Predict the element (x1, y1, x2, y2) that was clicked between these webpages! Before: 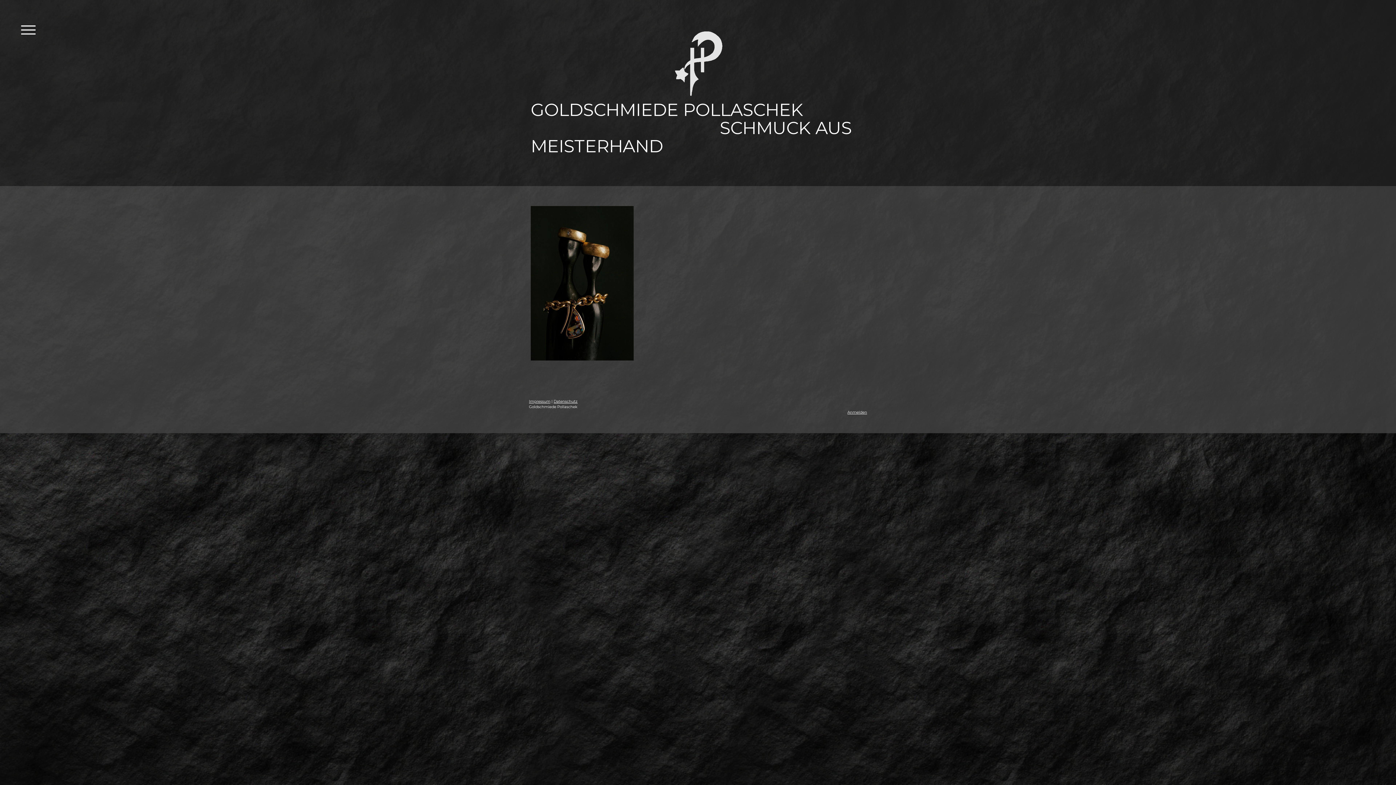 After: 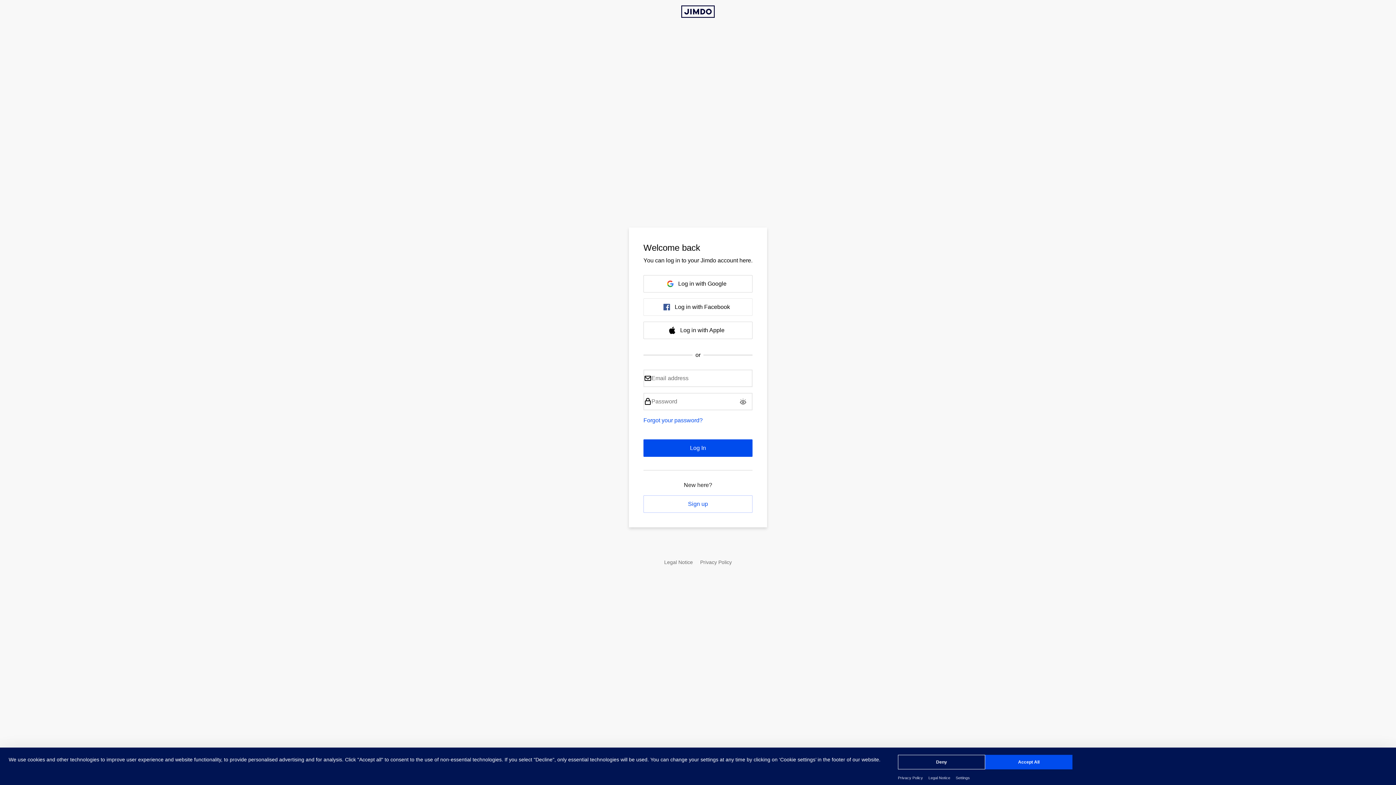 Action: bbox: (847, 410, 867, 414) label: Anmelden